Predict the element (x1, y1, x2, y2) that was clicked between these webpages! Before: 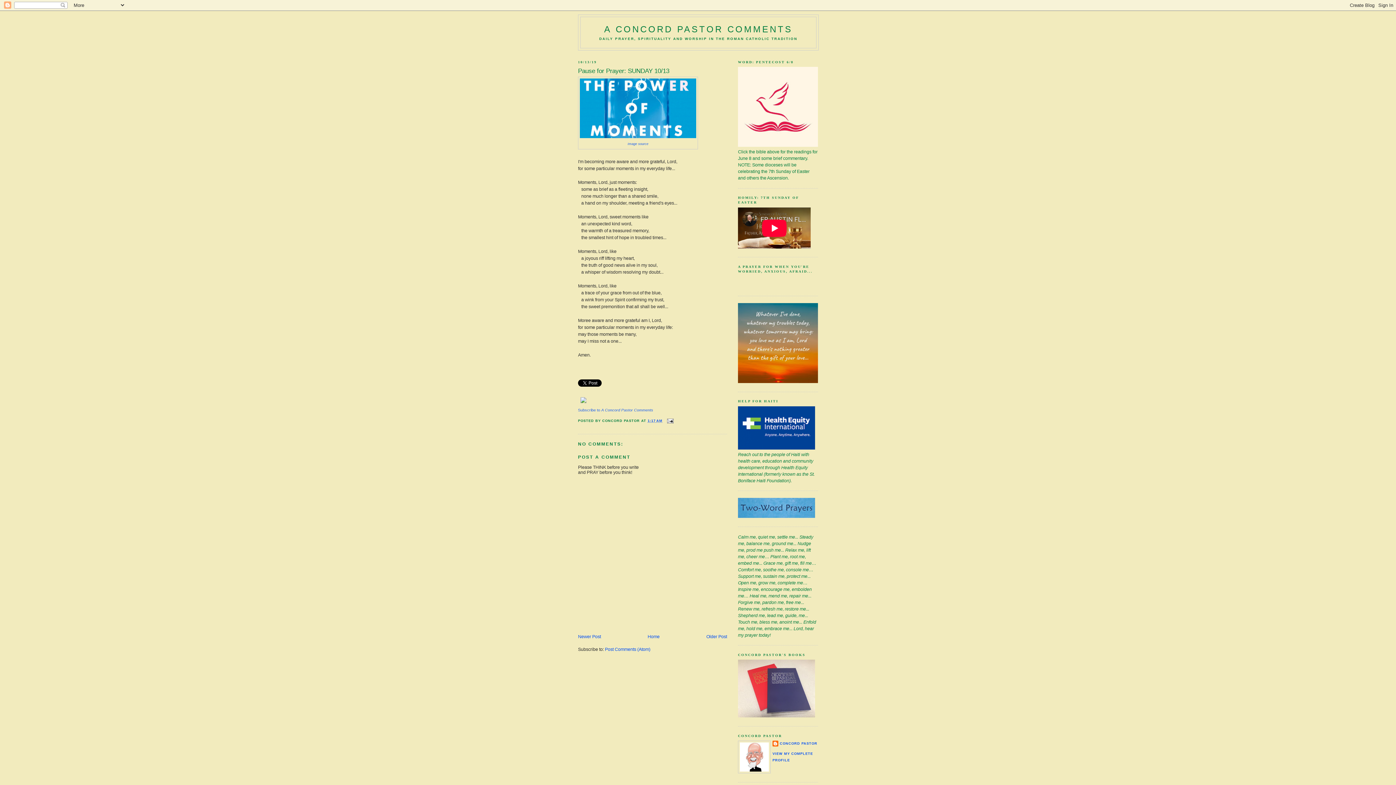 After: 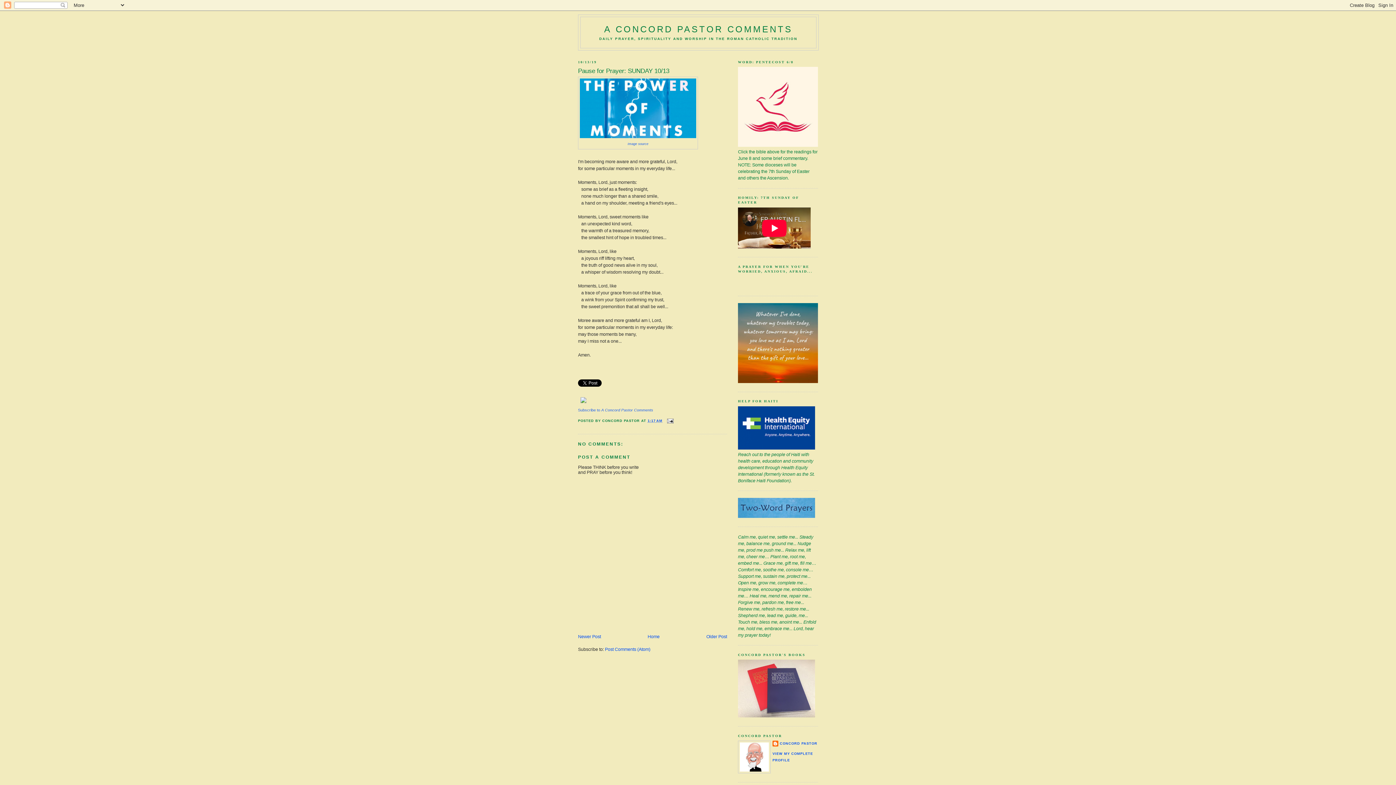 Action: label: 1:17 AM bbox: (647, 418, 662, 422)